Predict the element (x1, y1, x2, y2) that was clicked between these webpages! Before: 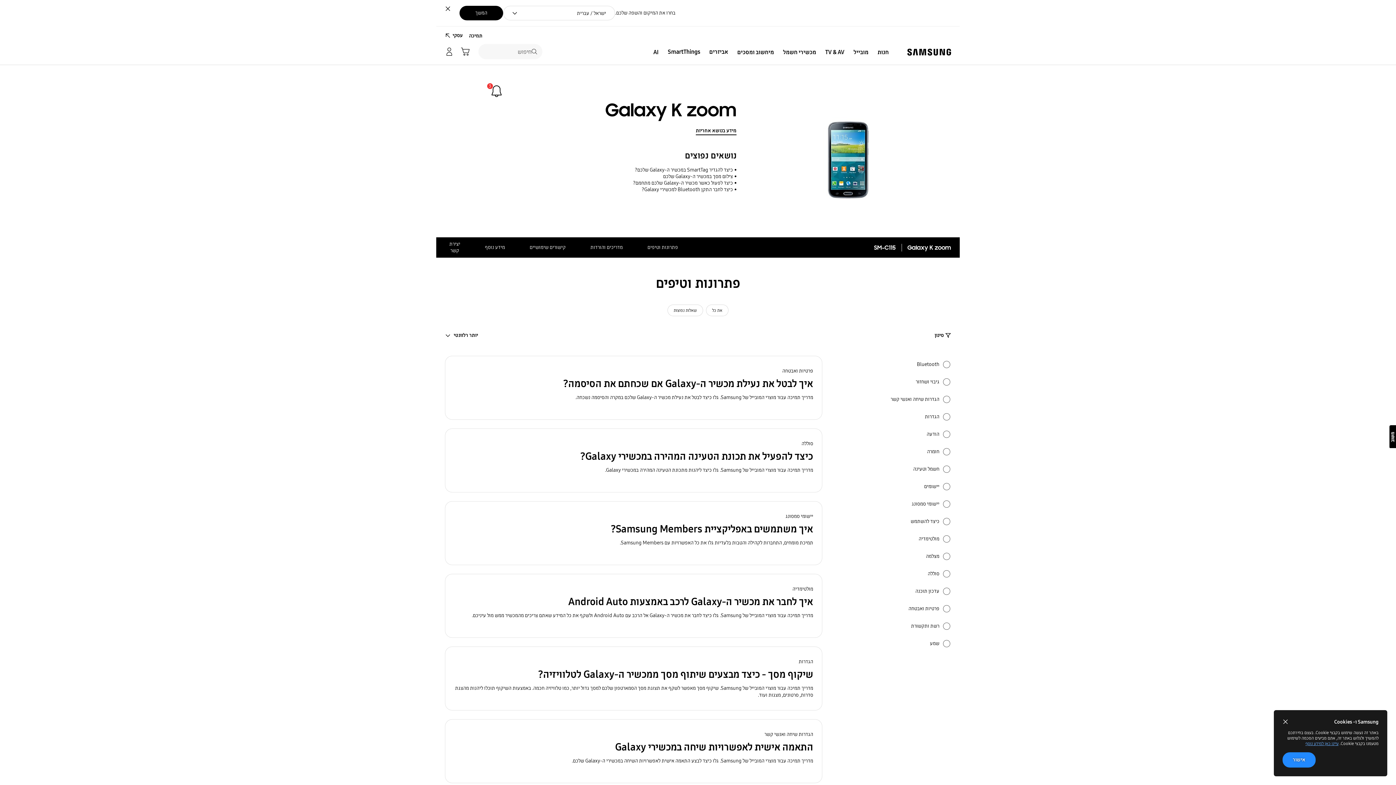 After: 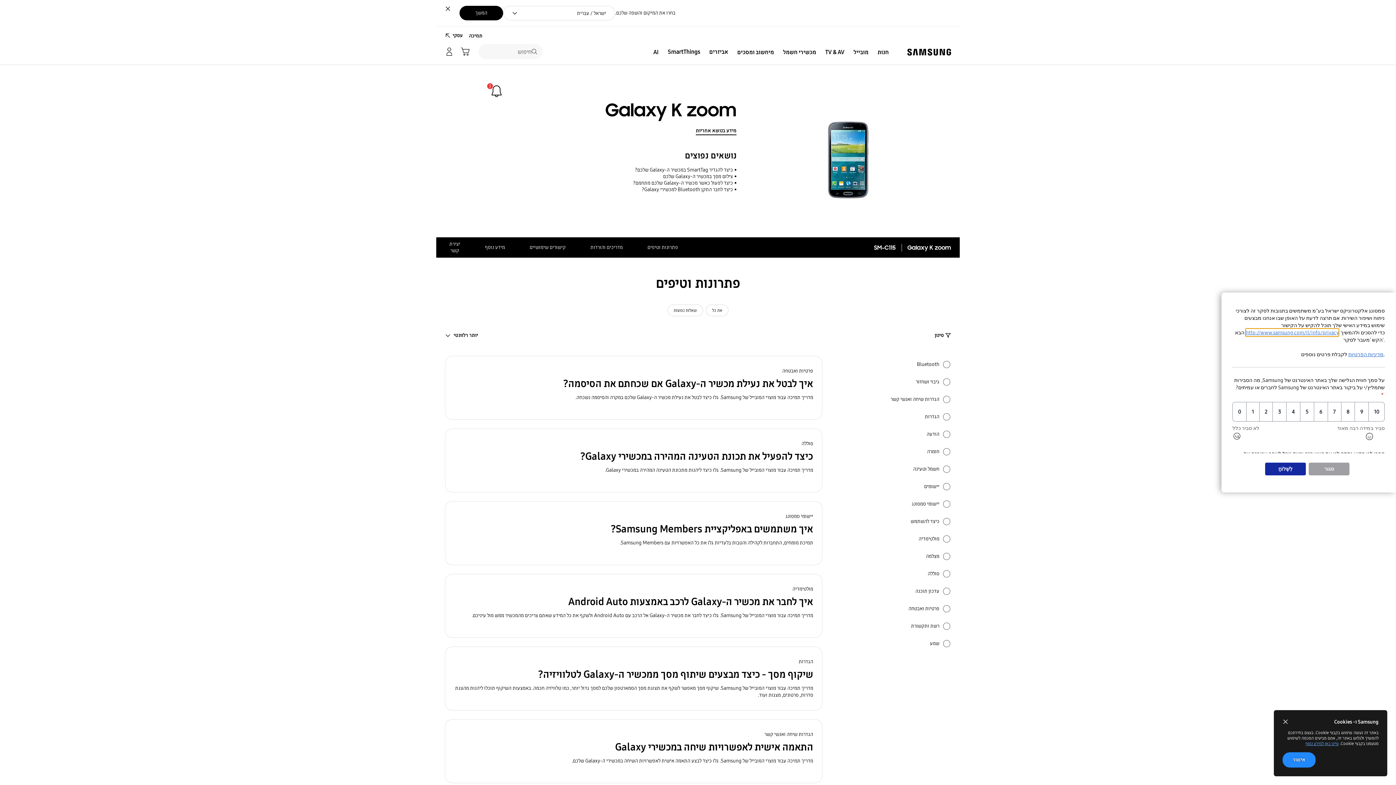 Action: bbox: (1389, 425, 1396, 448)